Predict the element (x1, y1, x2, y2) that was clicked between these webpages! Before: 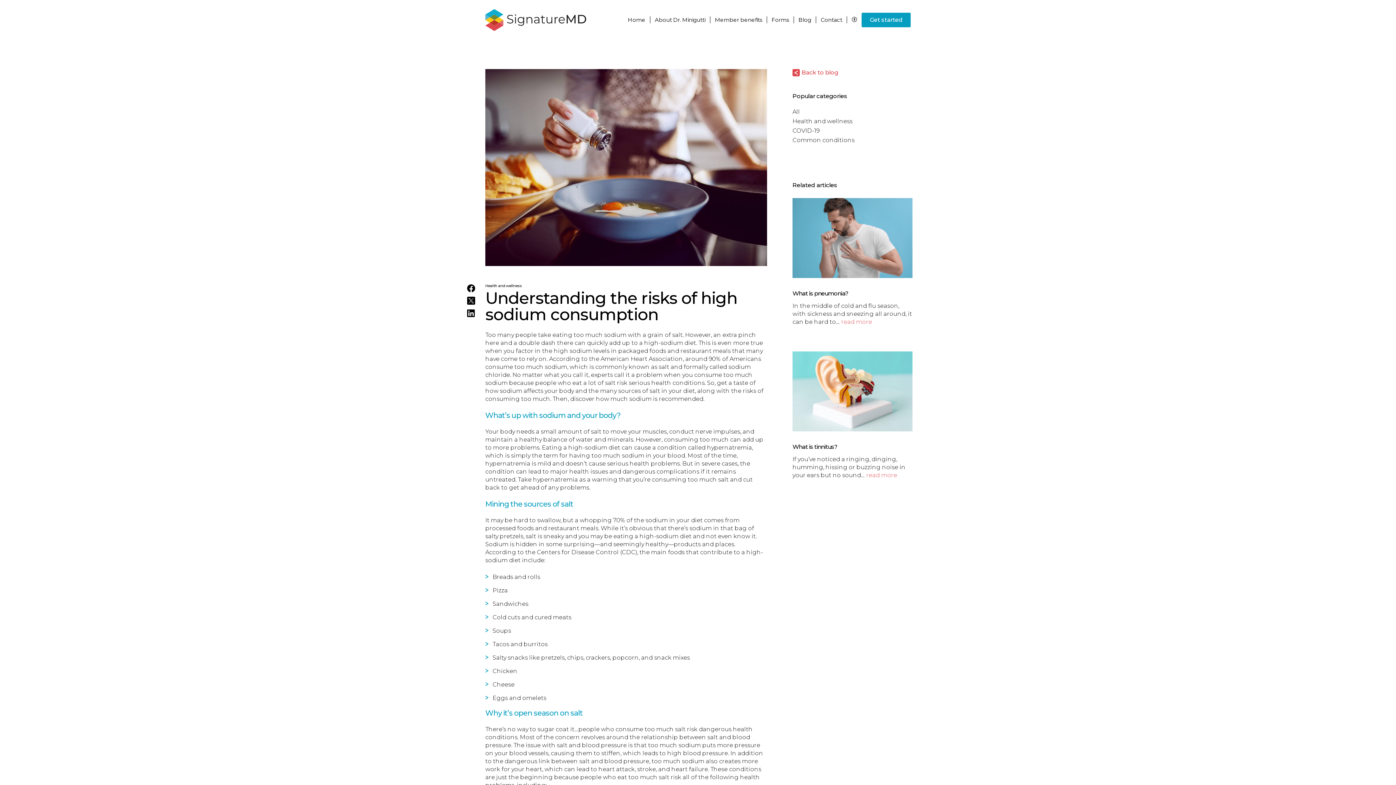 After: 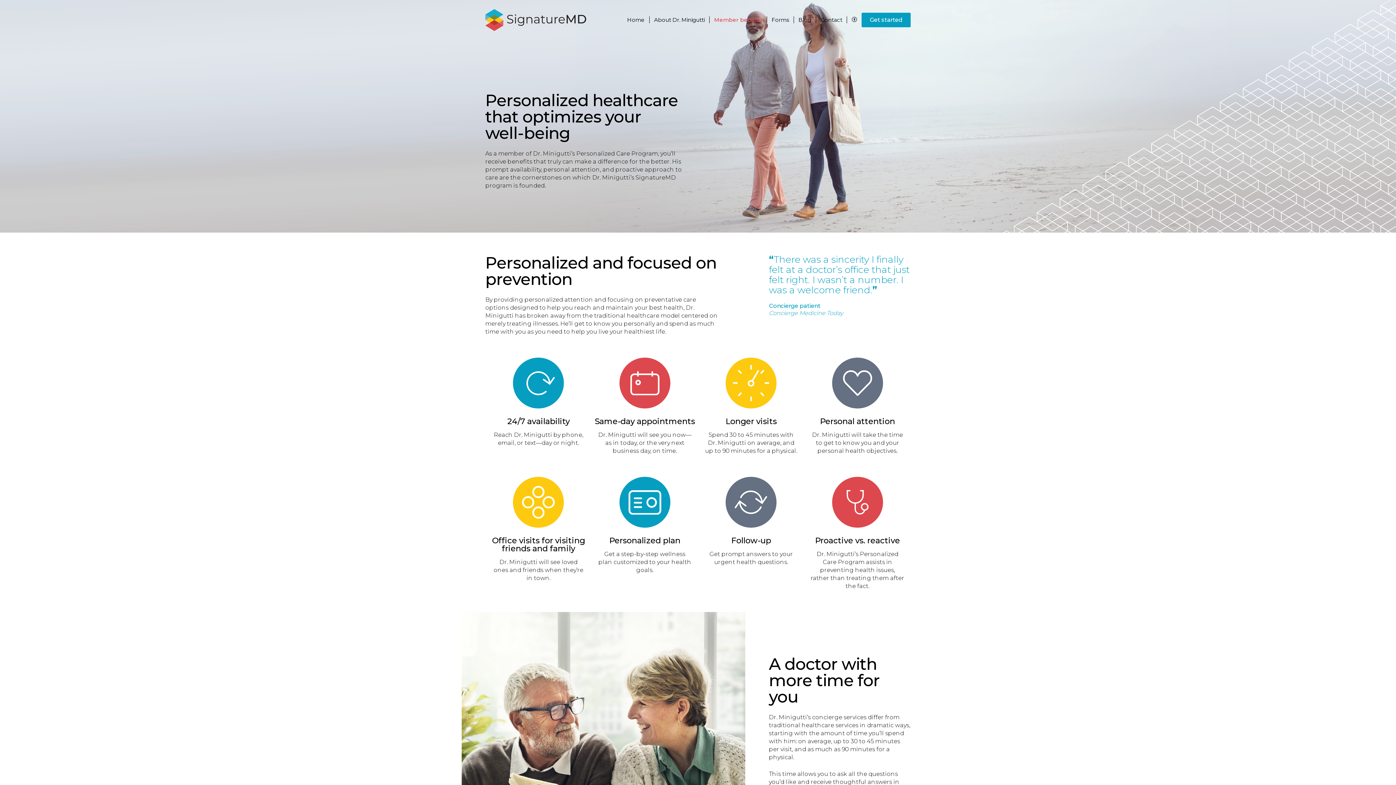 Action: label: Member benefits bbox: (710, 0, 767, 40)